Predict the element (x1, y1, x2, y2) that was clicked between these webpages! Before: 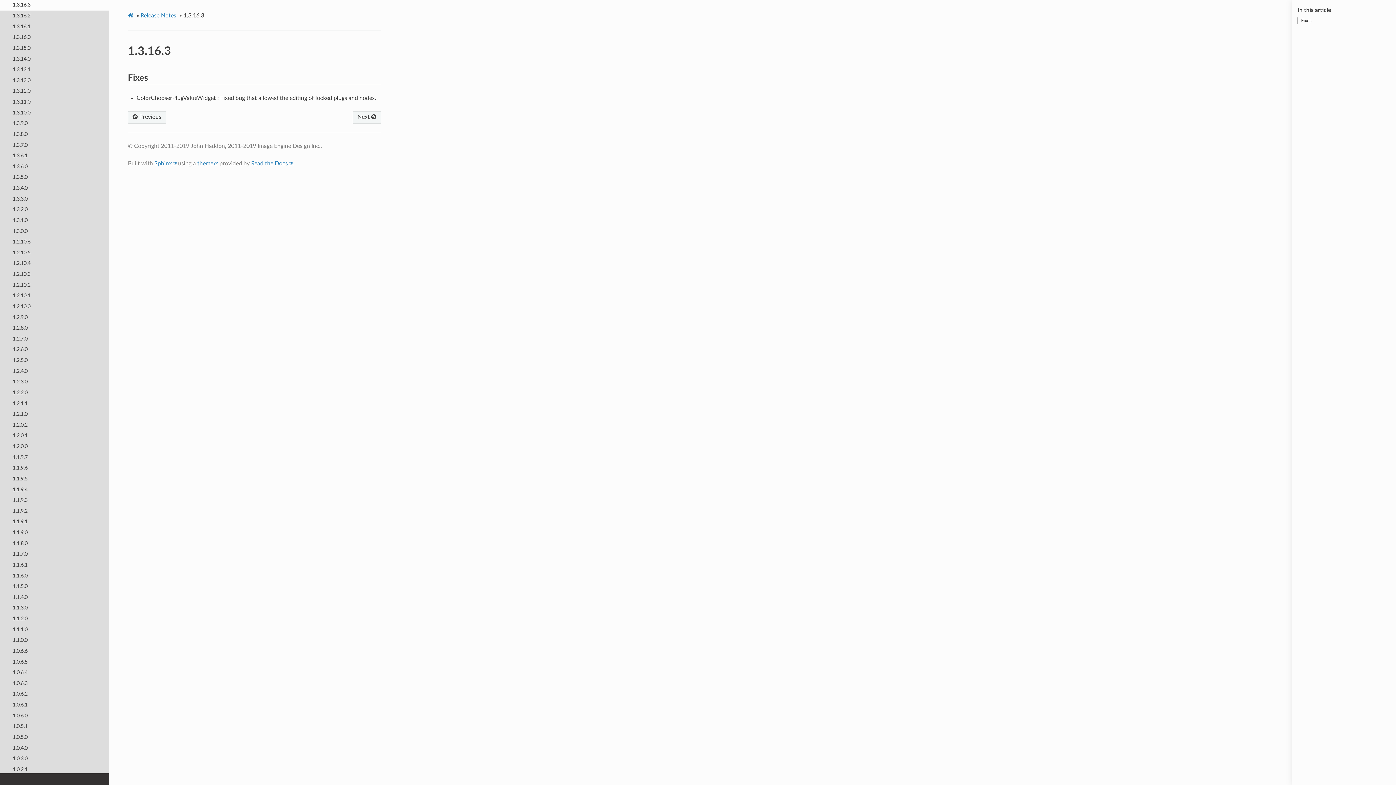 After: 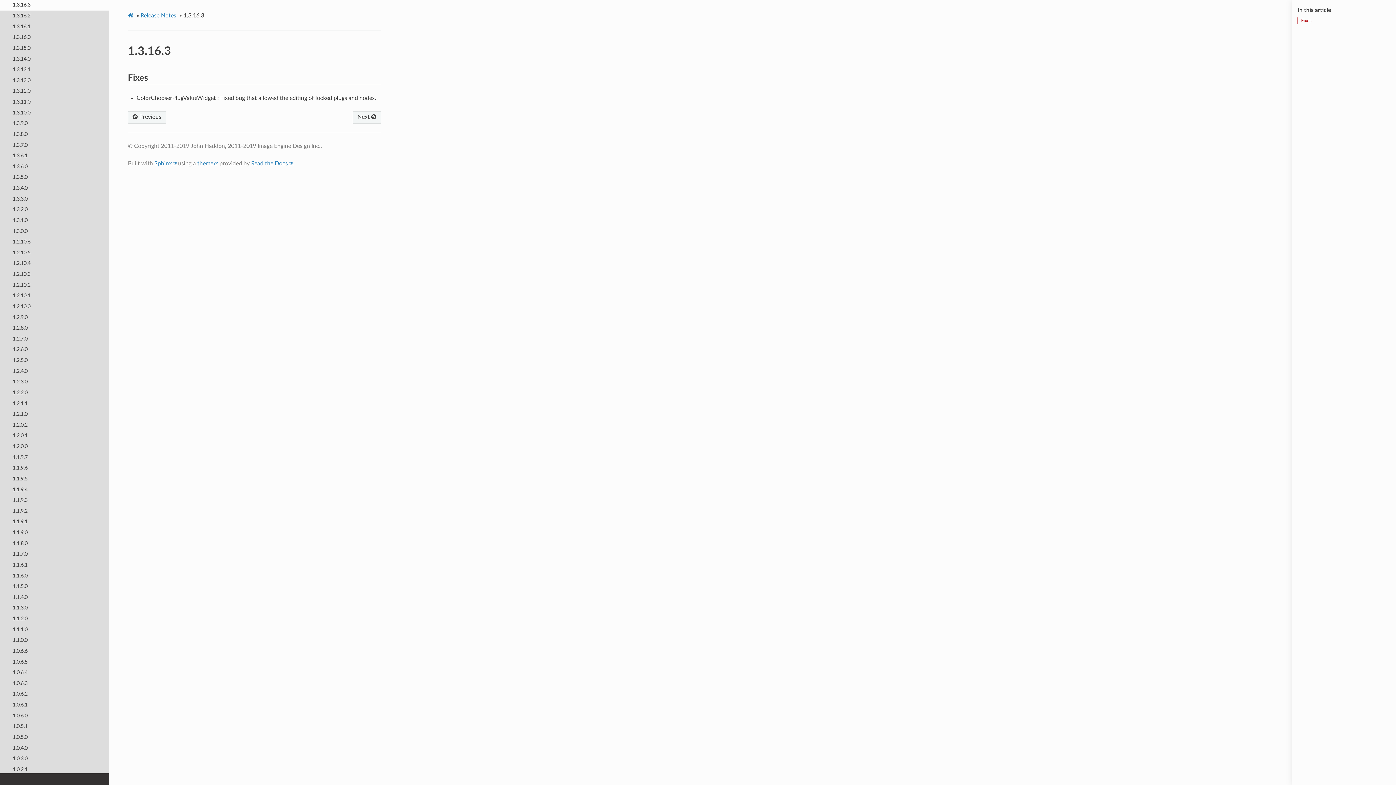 Action: label: Fixes bbox: (1297, 17, 1390, 24)